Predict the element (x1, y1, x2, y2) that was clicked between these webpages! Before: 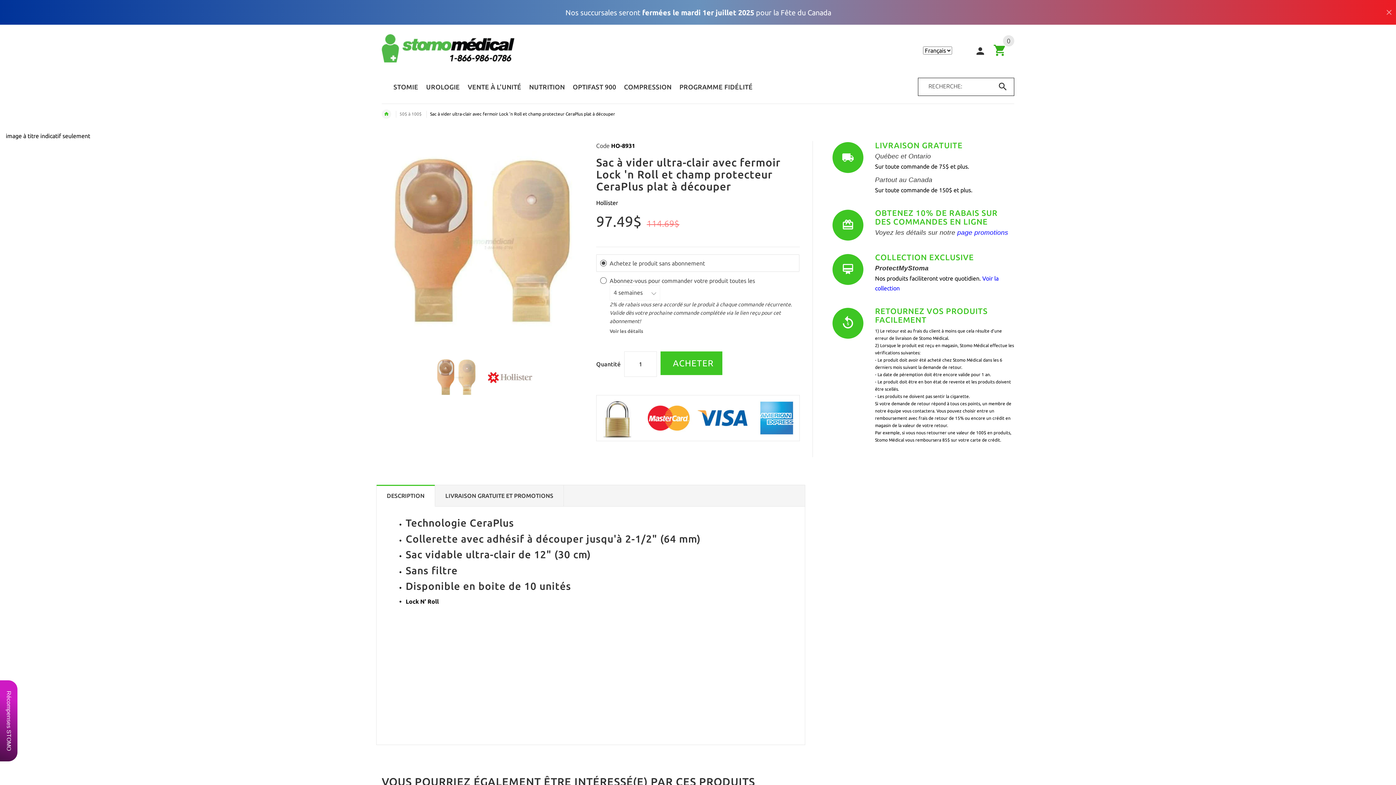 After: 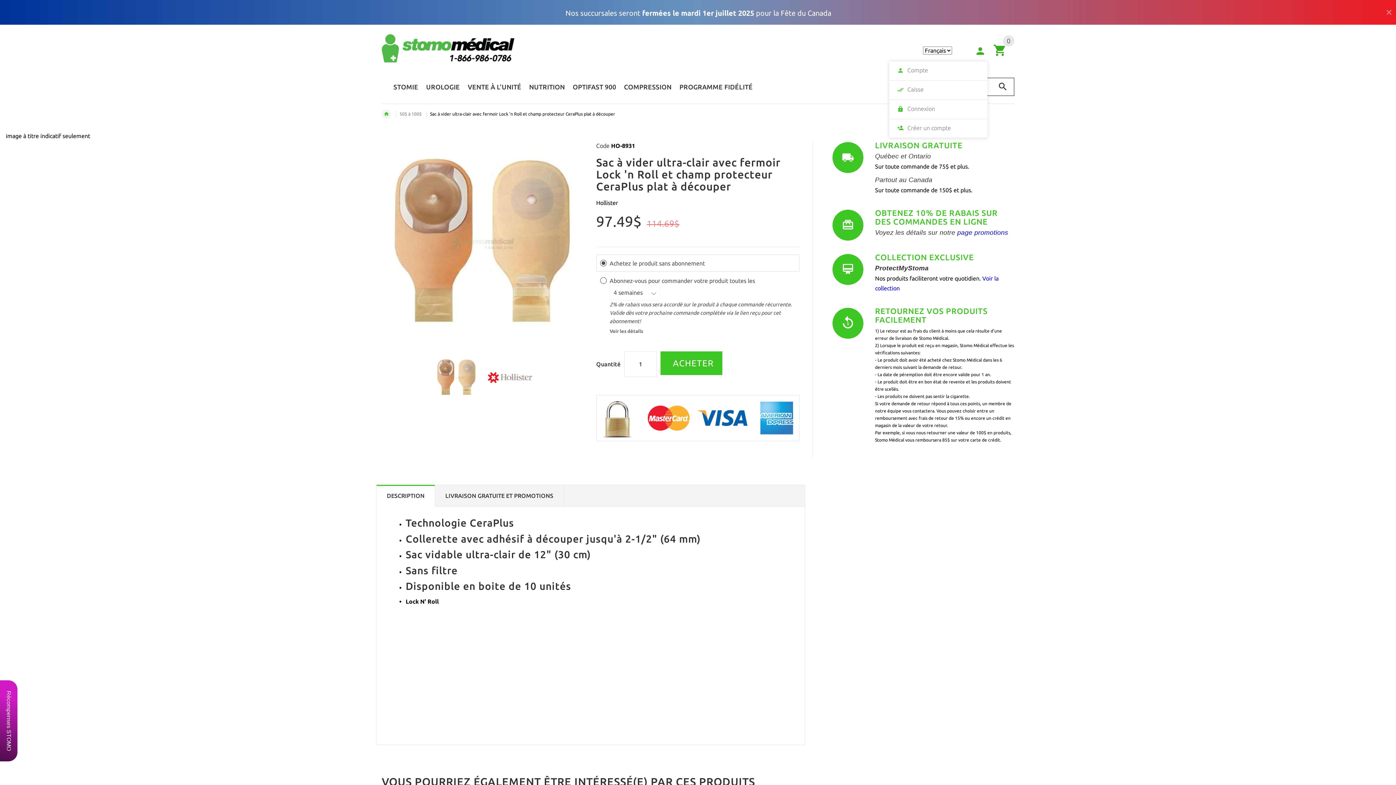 Action: label:   bbox: (974, 51, 987, 57)